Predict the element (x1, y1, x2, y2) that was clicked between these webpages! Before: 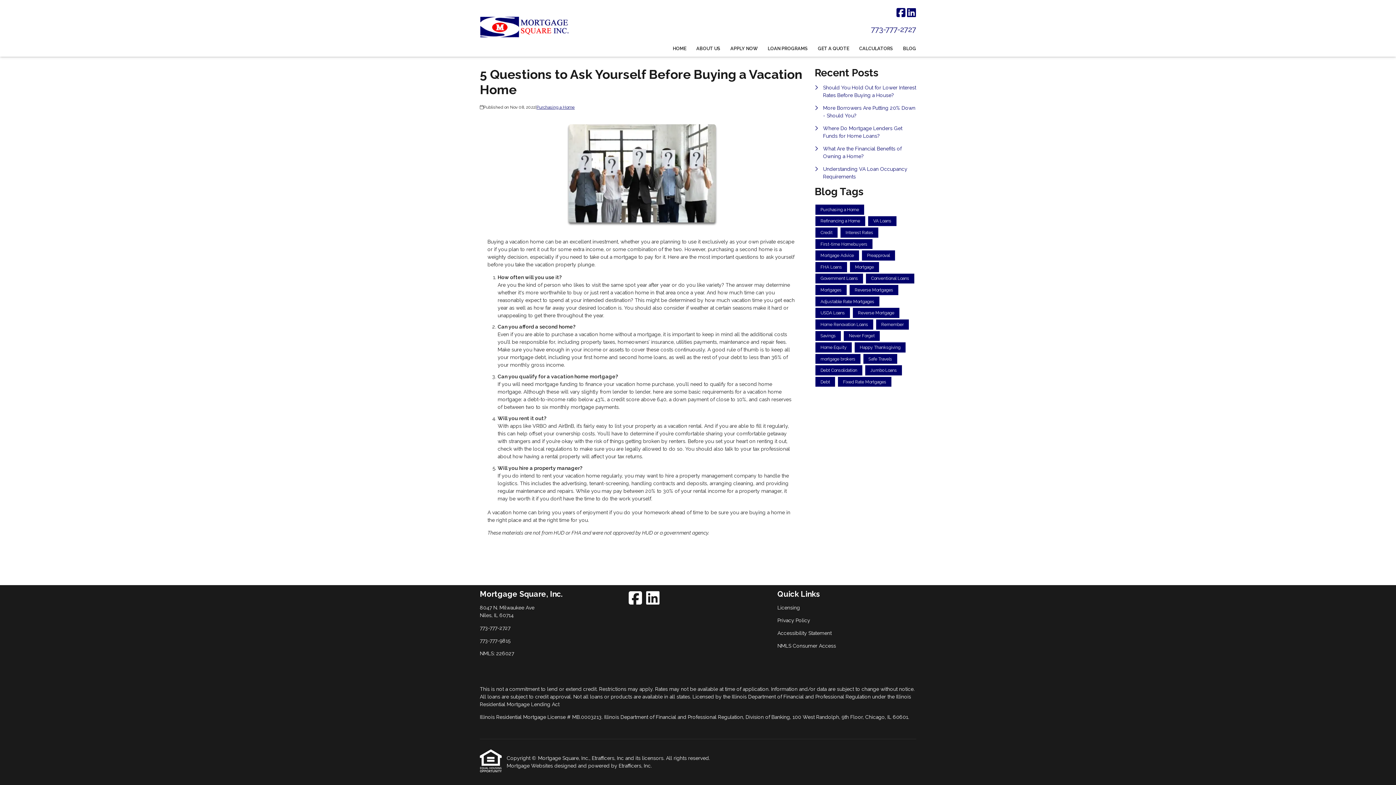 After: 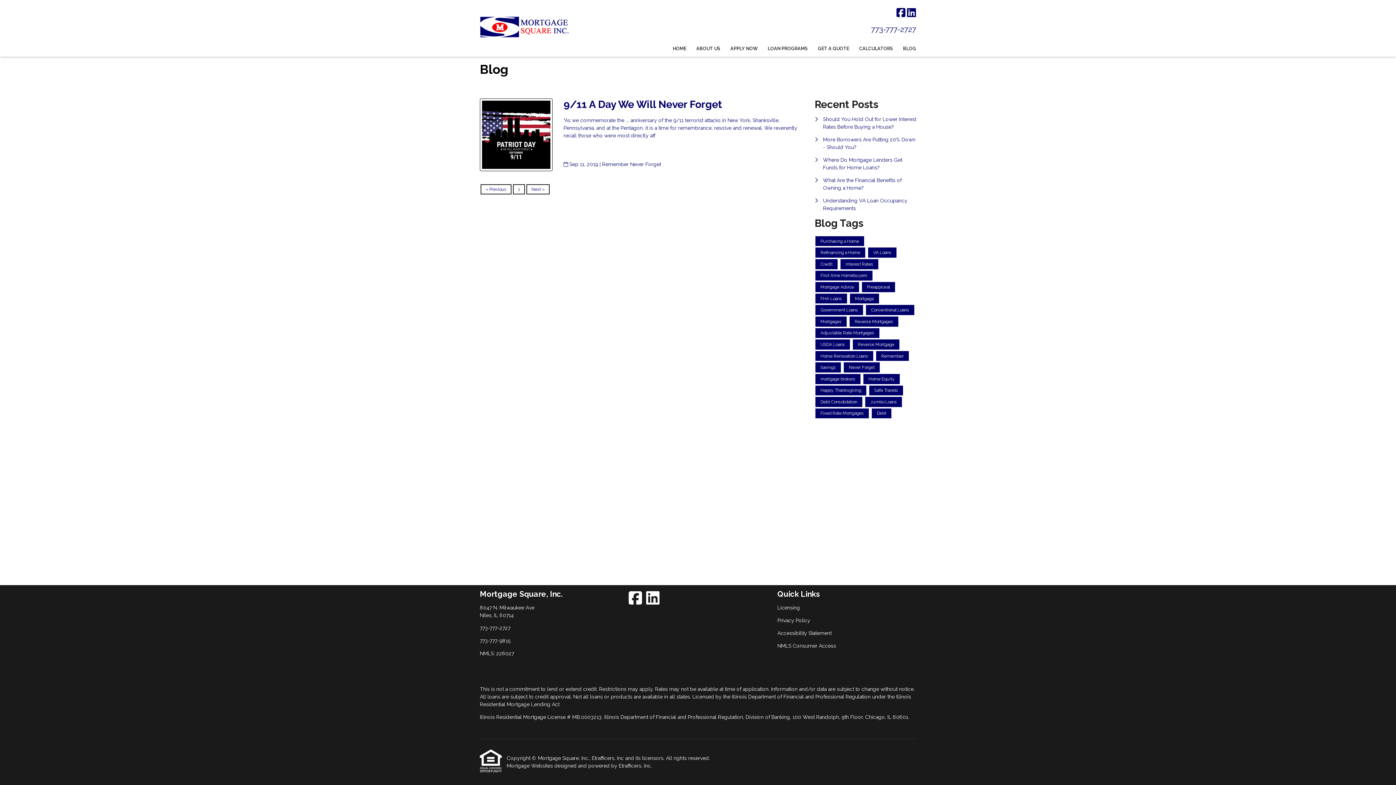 Action: label: Never Forget bbox: (844, 331, 880, 341)